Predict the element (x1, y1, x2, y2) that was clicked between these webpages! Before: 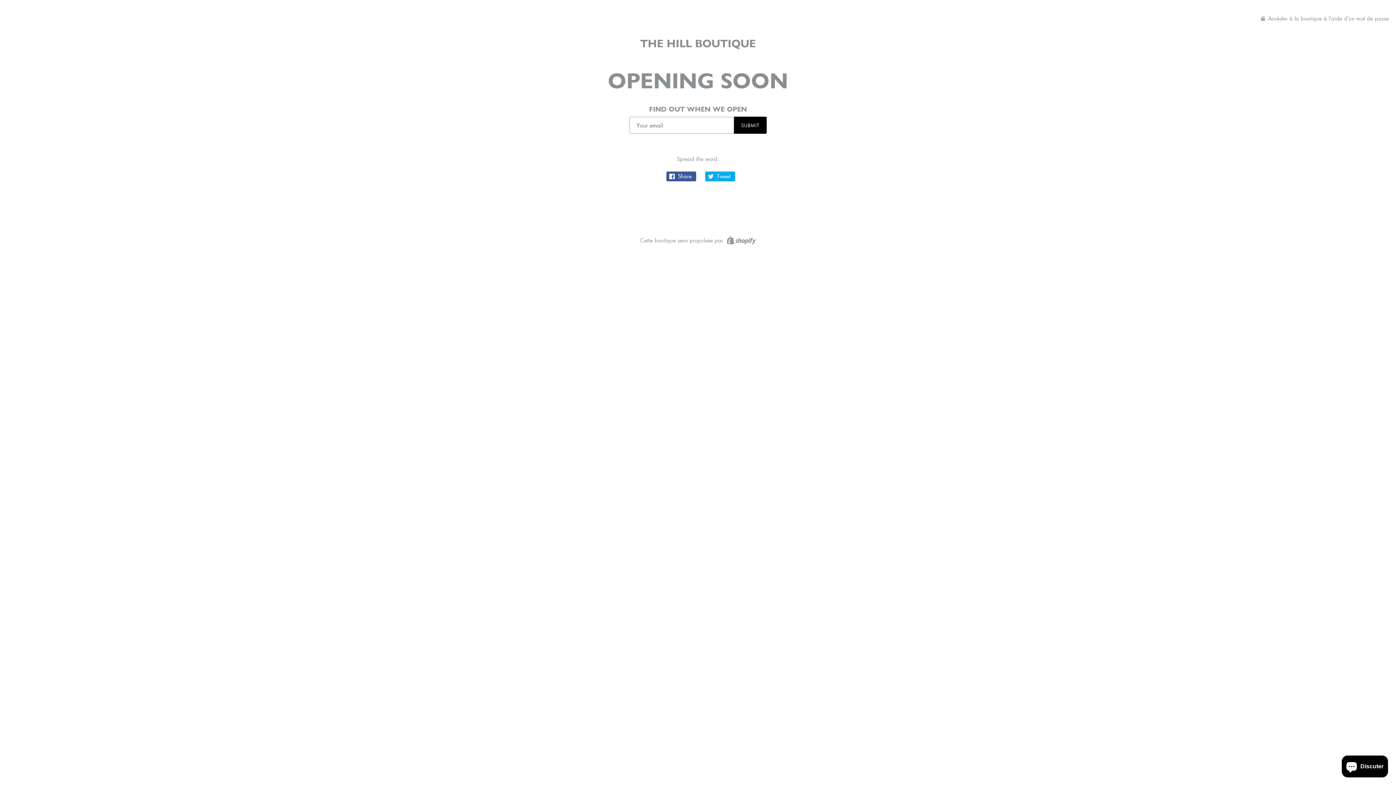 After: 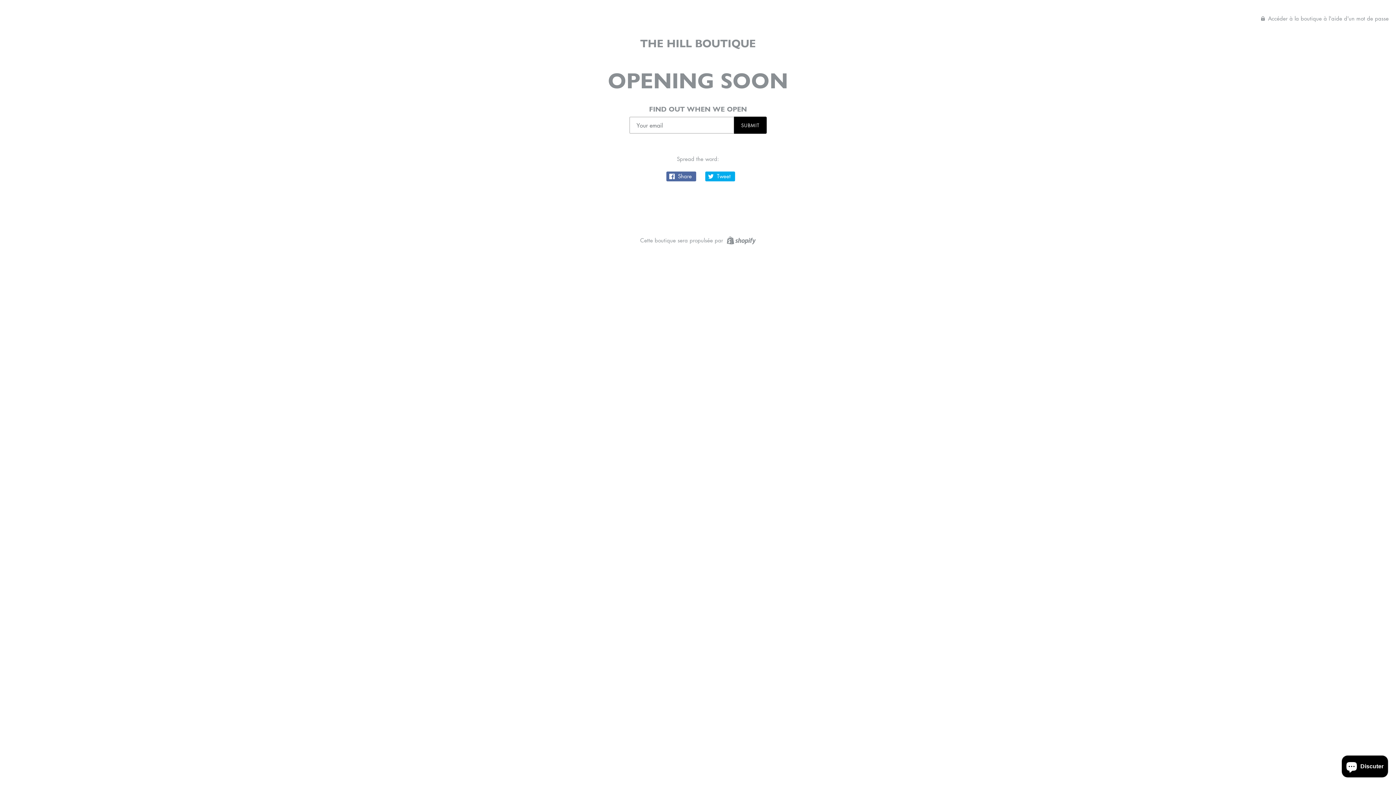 Action: bbox: (666, 171, 696, 181) label:  Share